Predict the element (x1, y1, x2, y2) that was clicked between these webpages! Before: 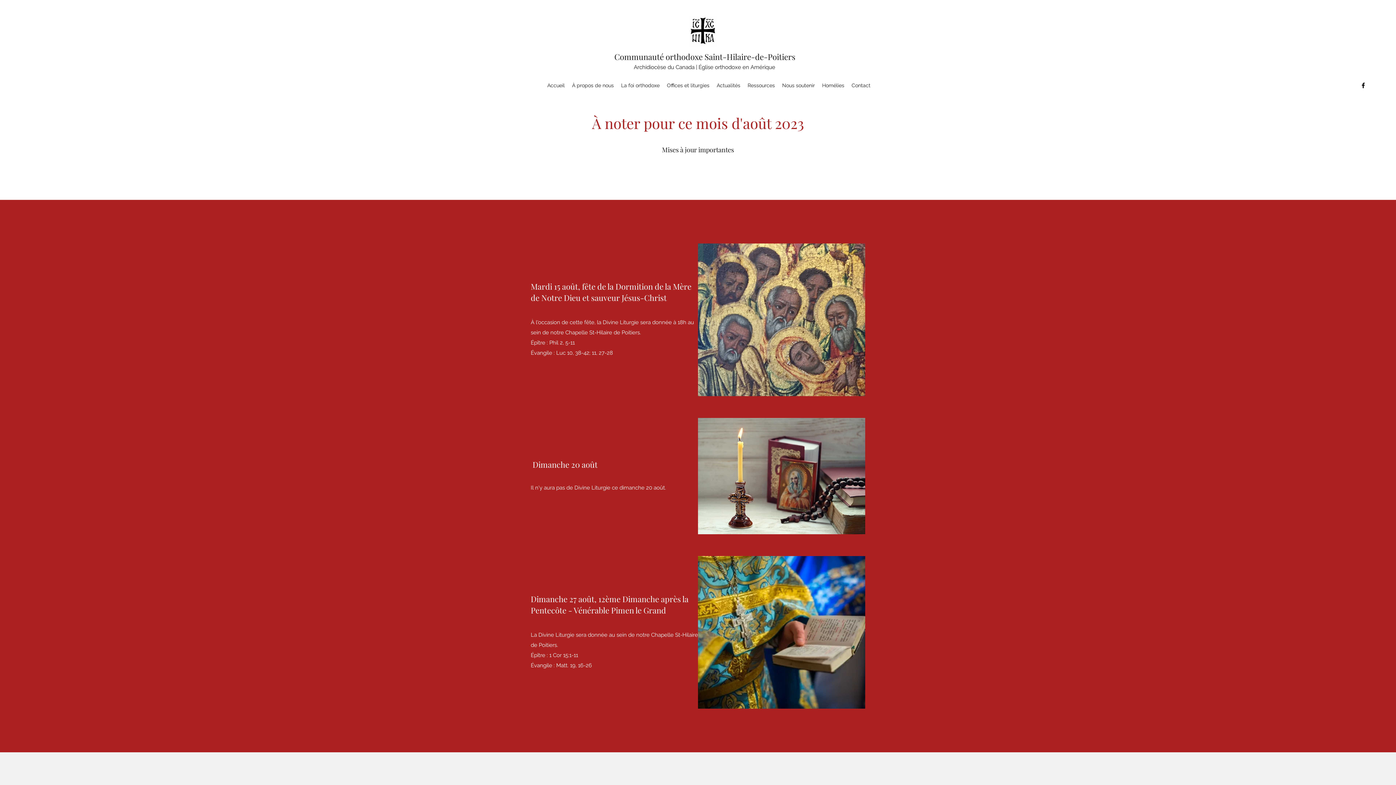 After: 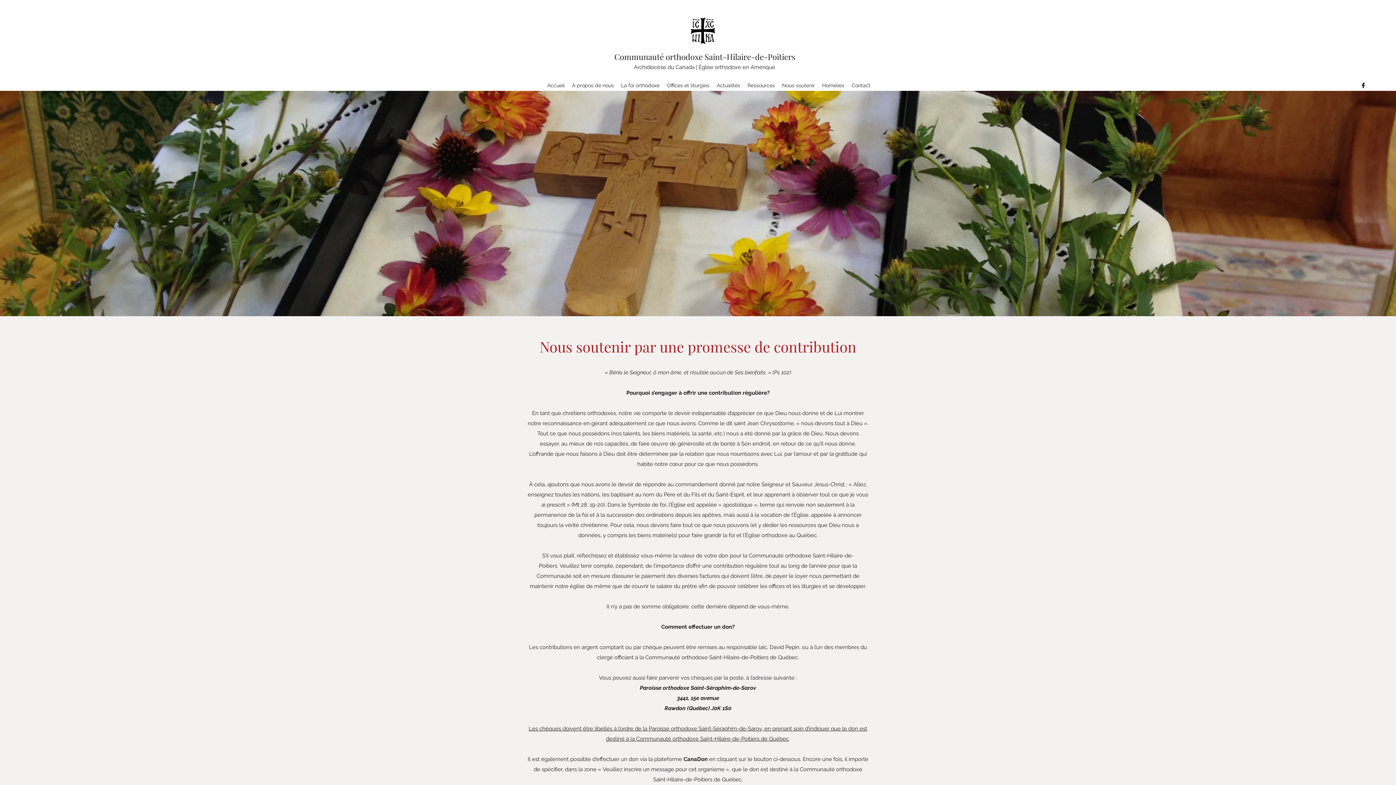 Action: bbox: (778, 80, 818, 90) label: Nous soutenir